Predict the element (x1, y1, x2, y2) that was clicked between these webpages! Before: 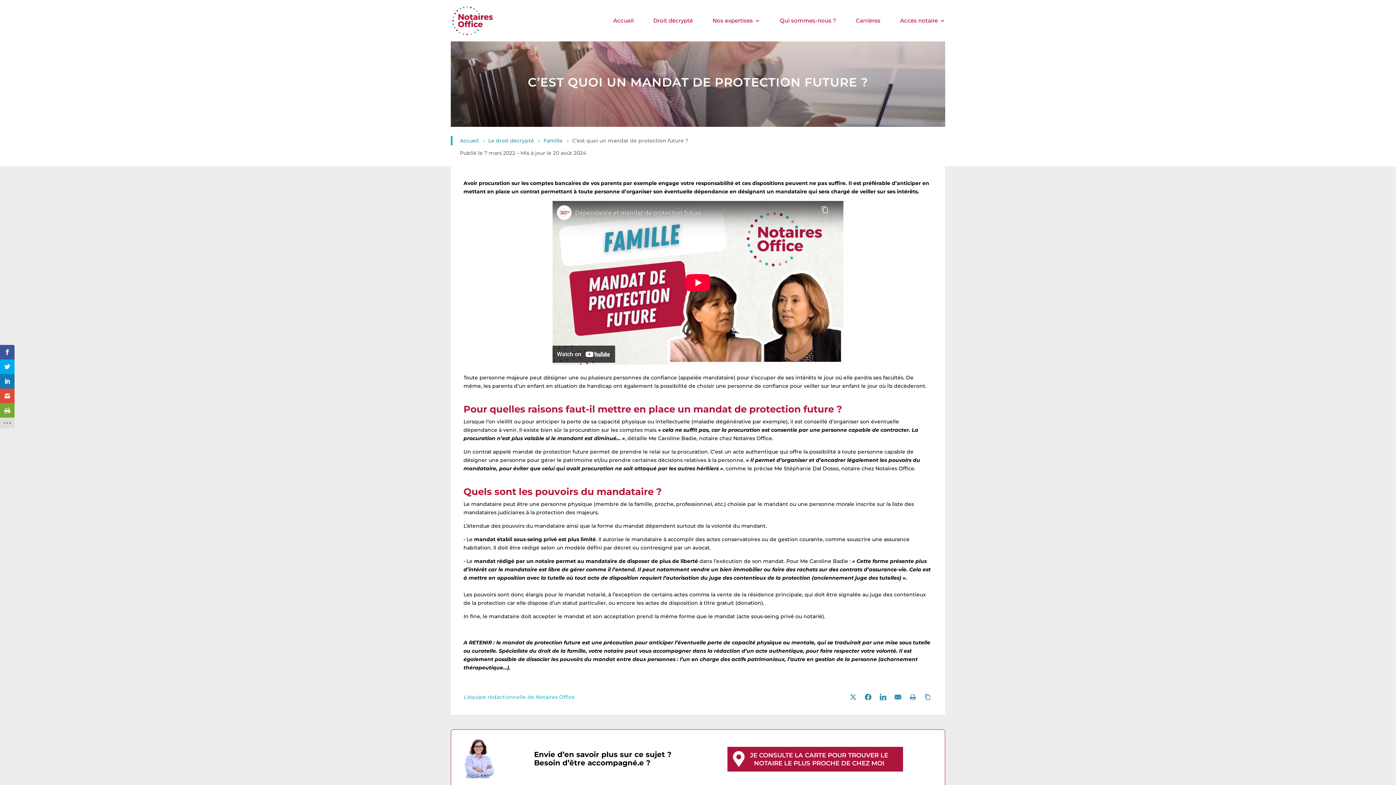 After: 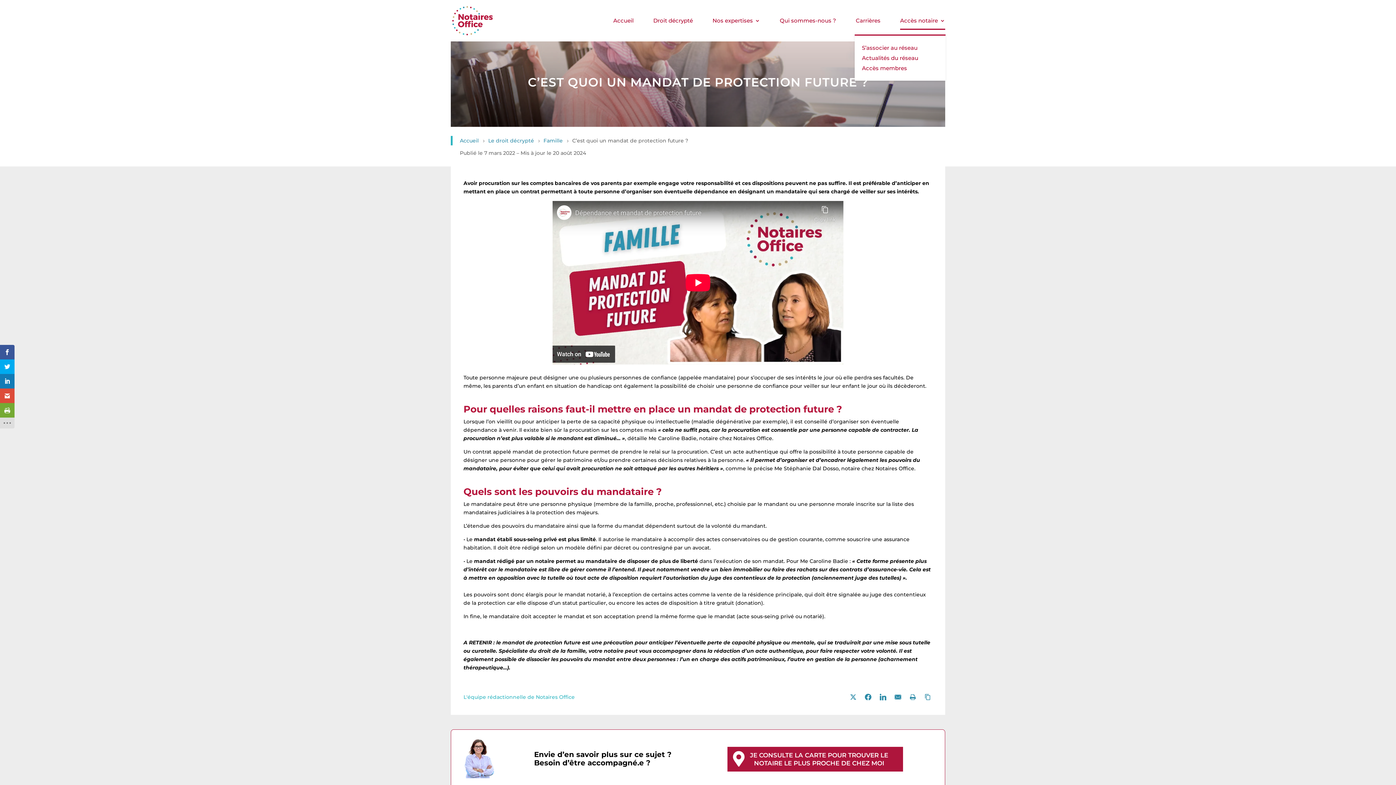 Action: bbox: (900, 18, 945, 41) label: Accès notaire